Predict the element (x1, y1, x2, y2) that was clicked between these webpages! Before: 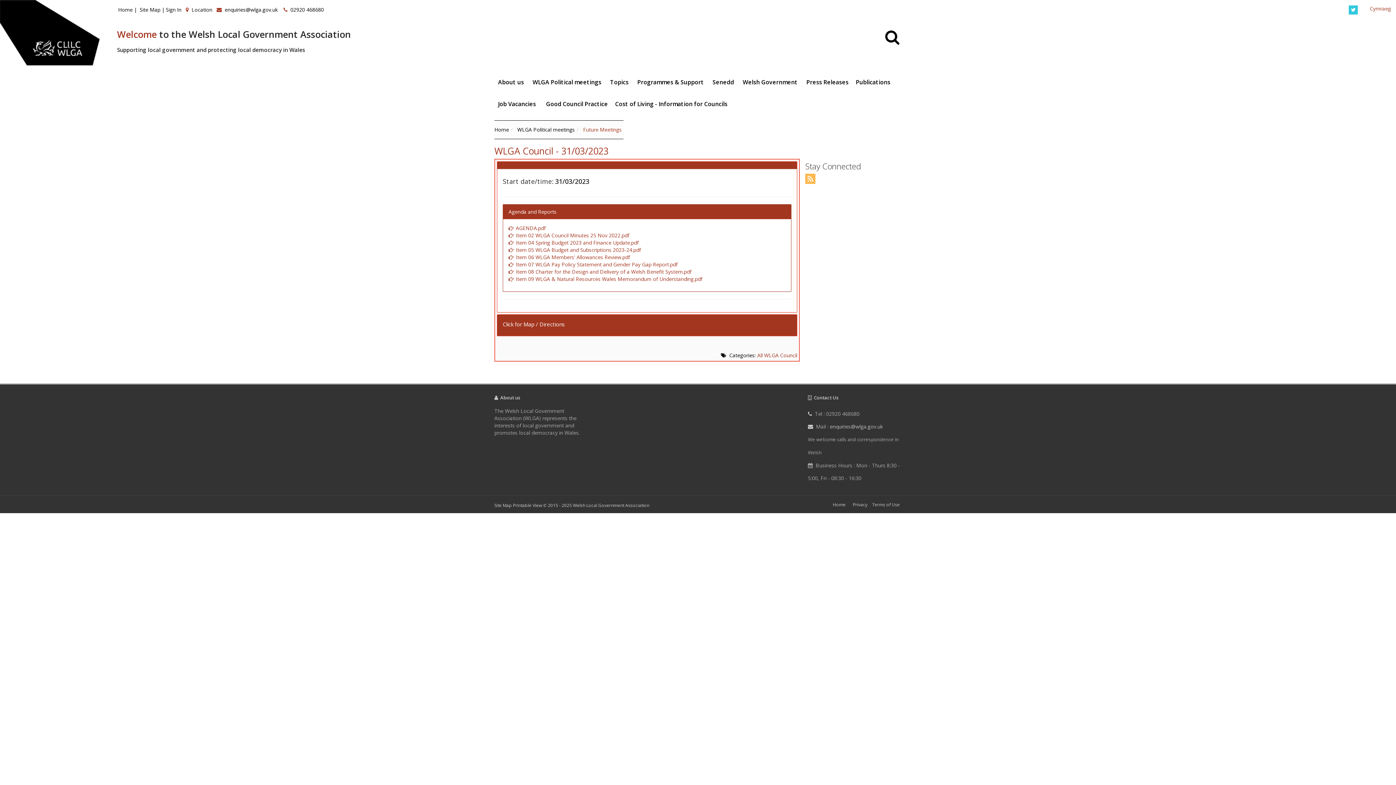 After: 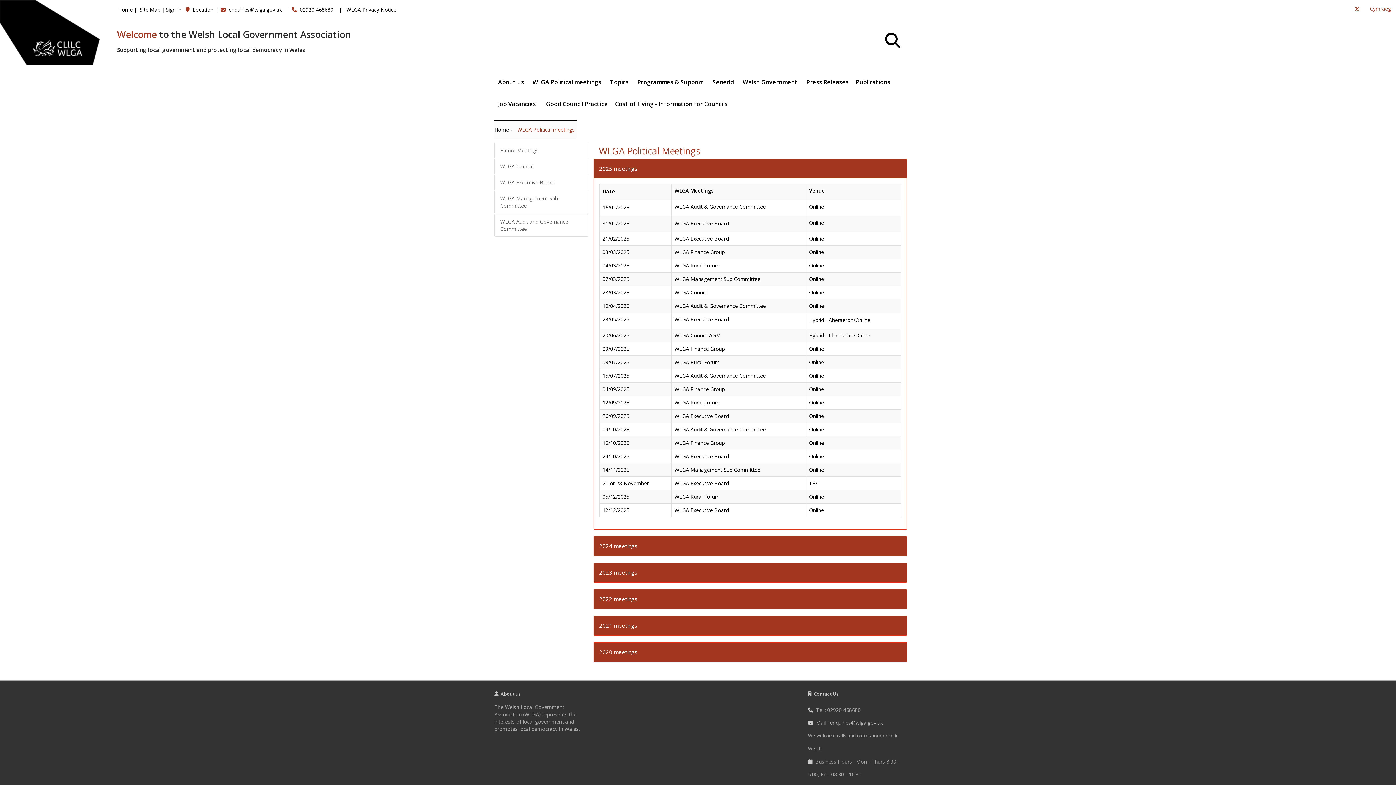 Action: bbox: (529, 71, 606, 93) label: WLGA Political meetings 